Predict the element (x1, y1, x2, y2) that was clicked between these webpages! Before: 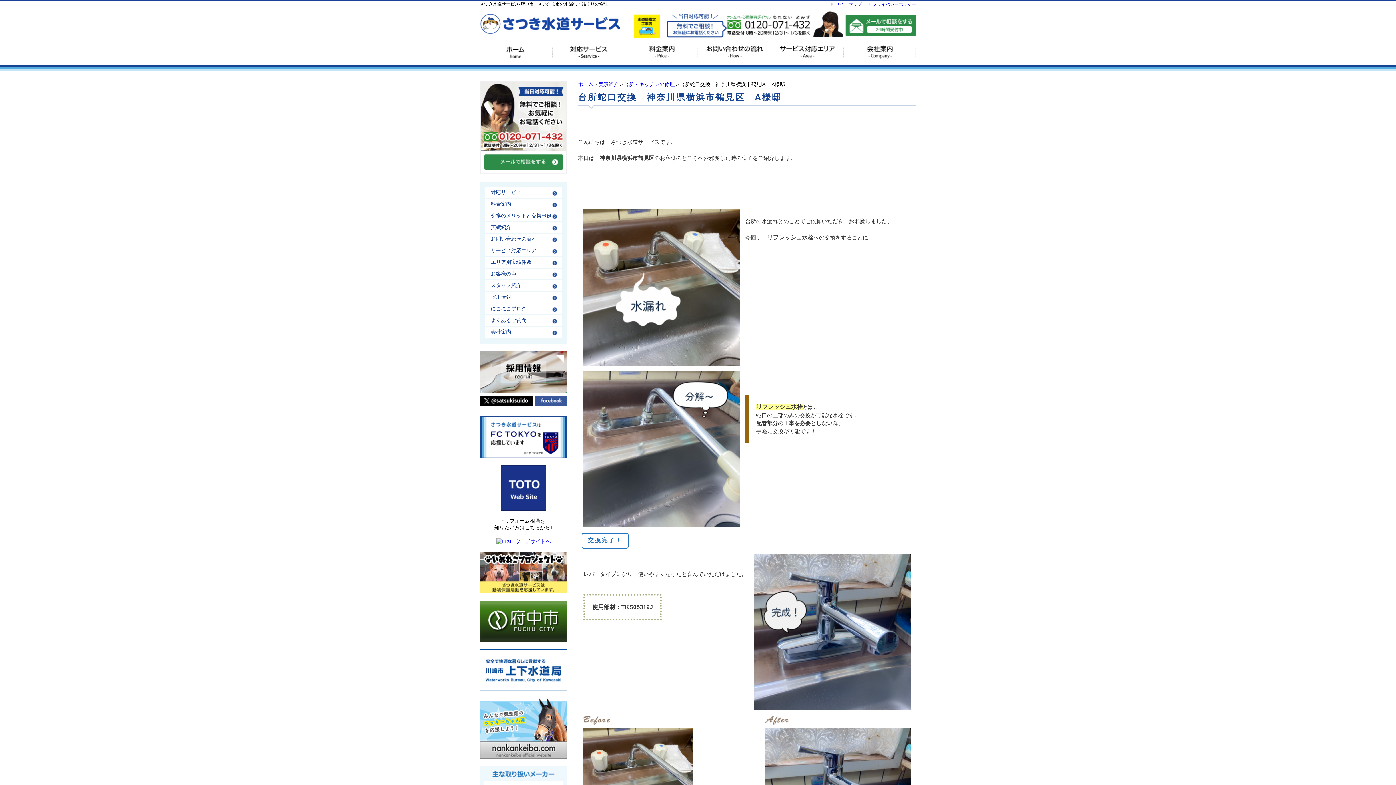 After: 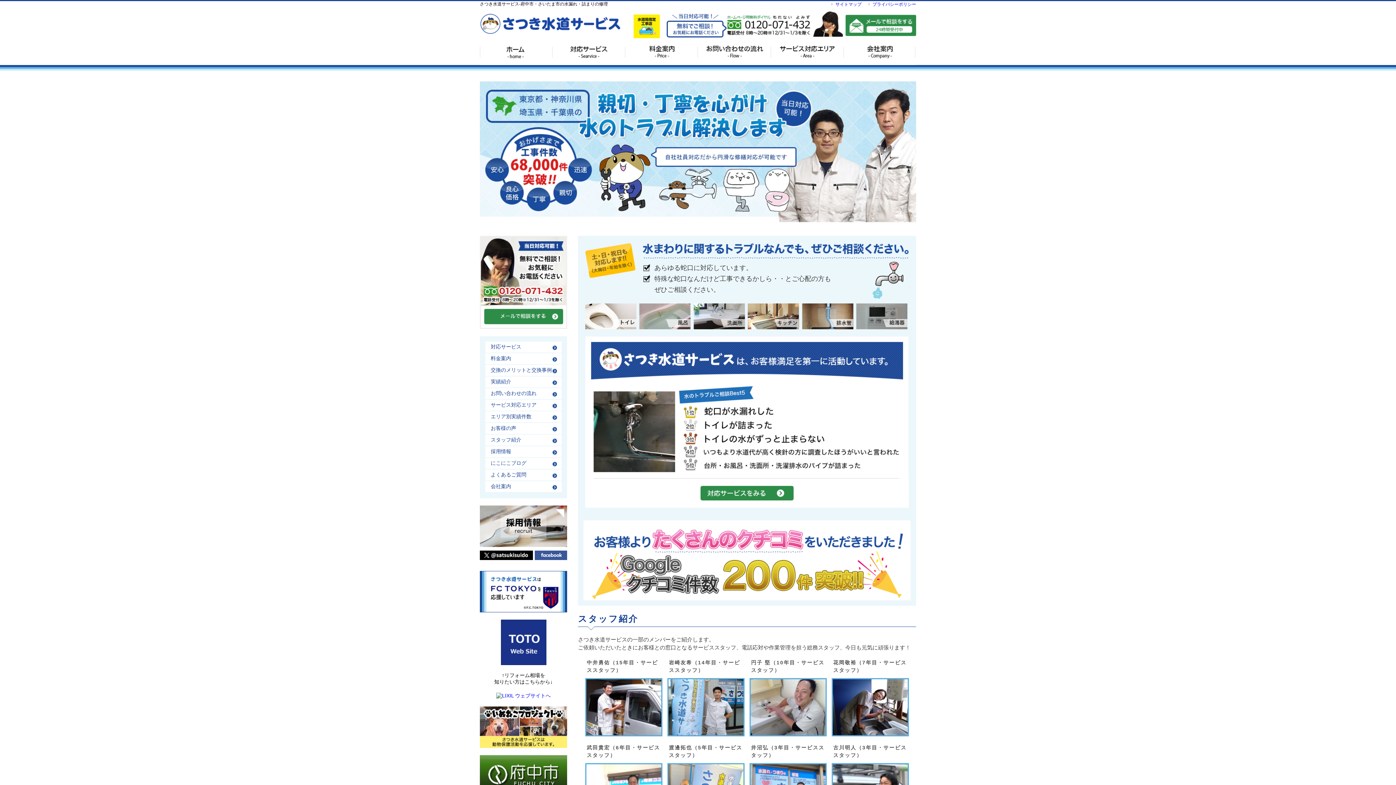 Action: bbox: (480, 30, 620, 36)